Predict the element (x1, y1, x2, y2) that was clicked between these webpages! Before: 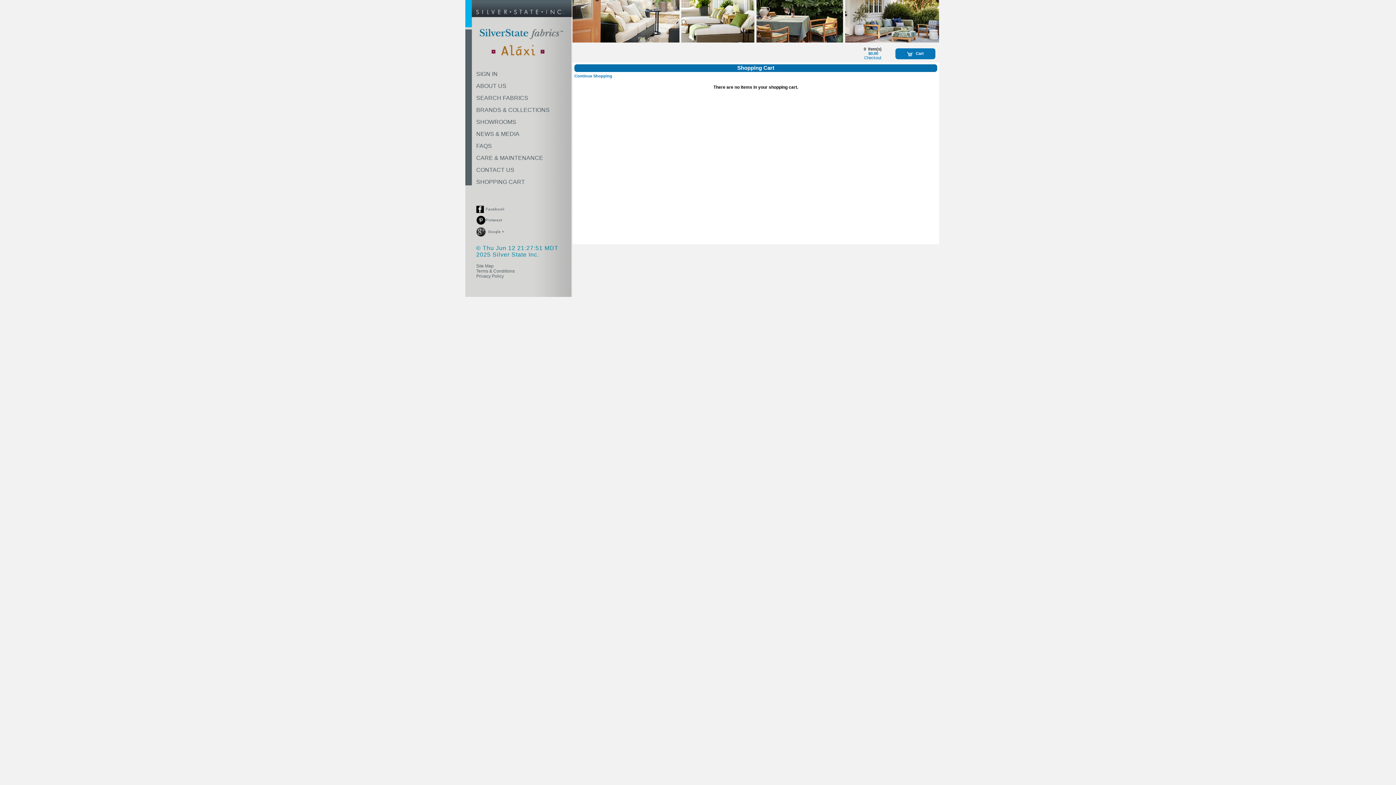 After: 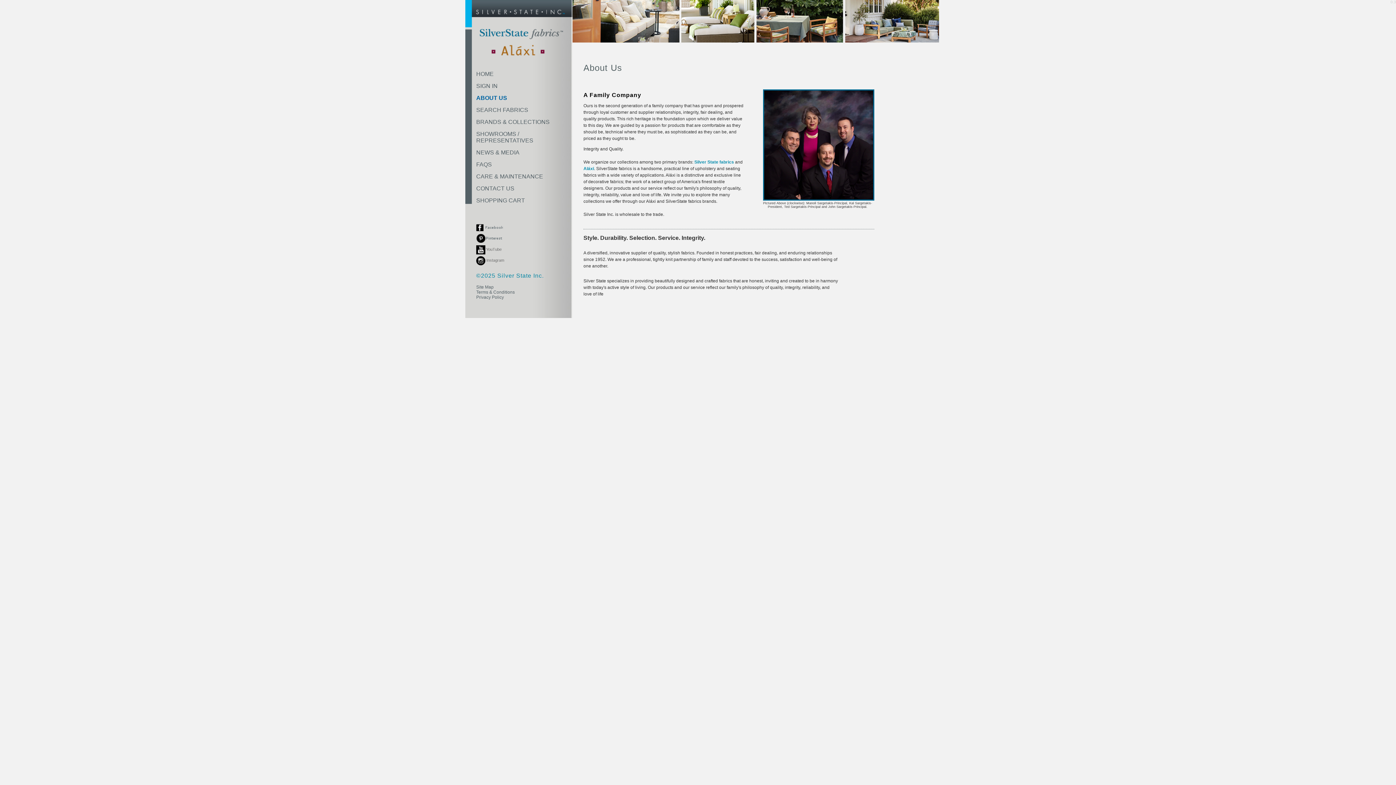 Action: label: ABOUT US bbox: (465, 82, 506, 89)